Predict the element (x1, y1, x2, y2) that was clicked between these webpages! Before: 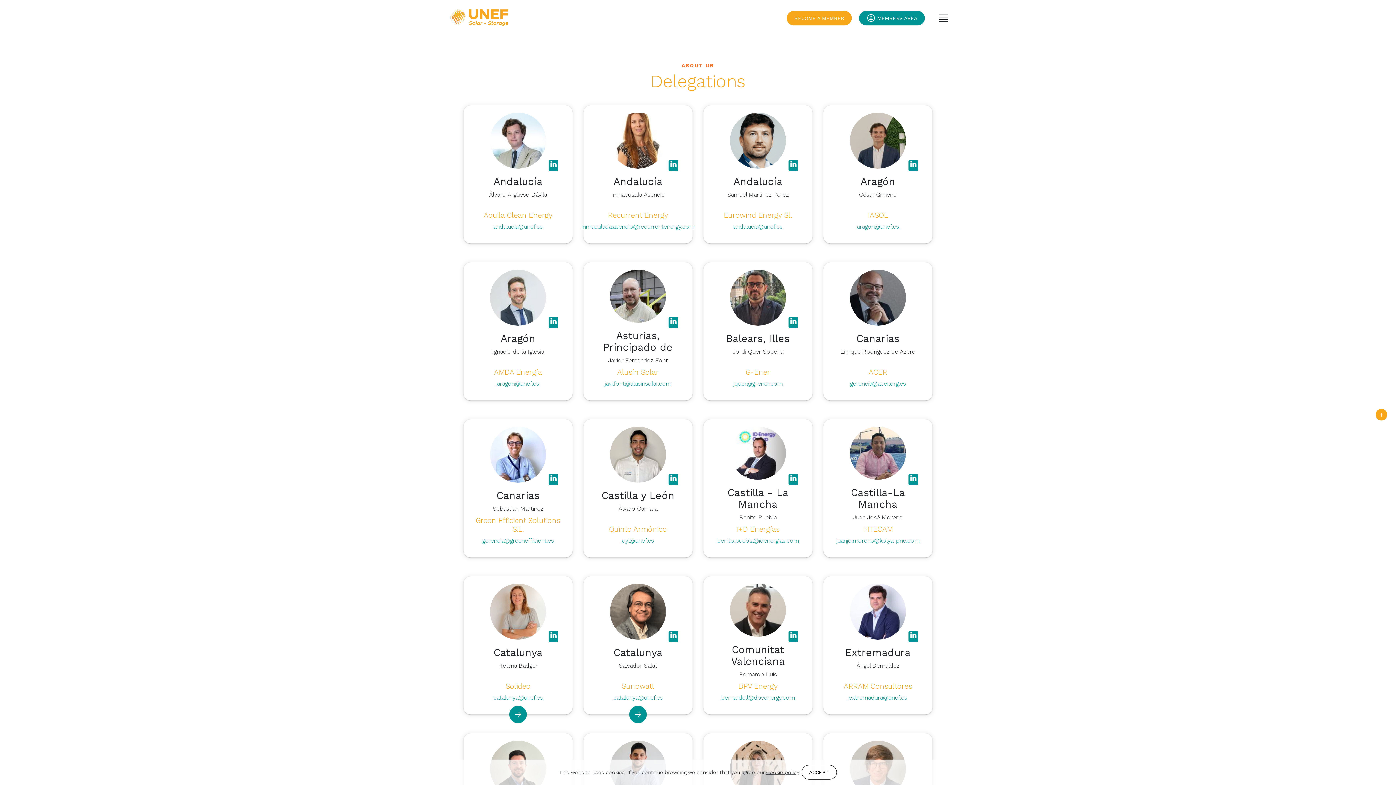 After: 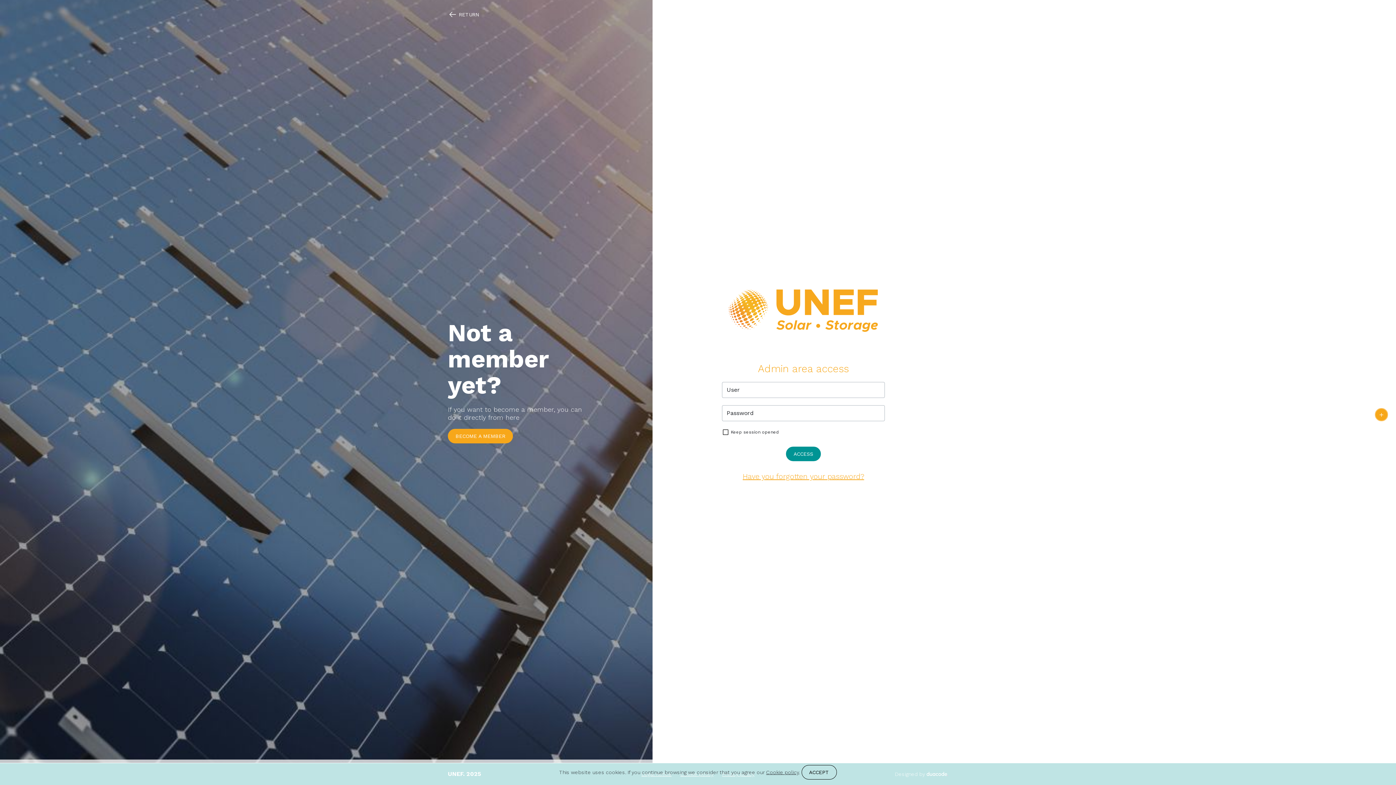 Action: label: MEMBERS ÁREA bbox: (859, 10, 925, 25)